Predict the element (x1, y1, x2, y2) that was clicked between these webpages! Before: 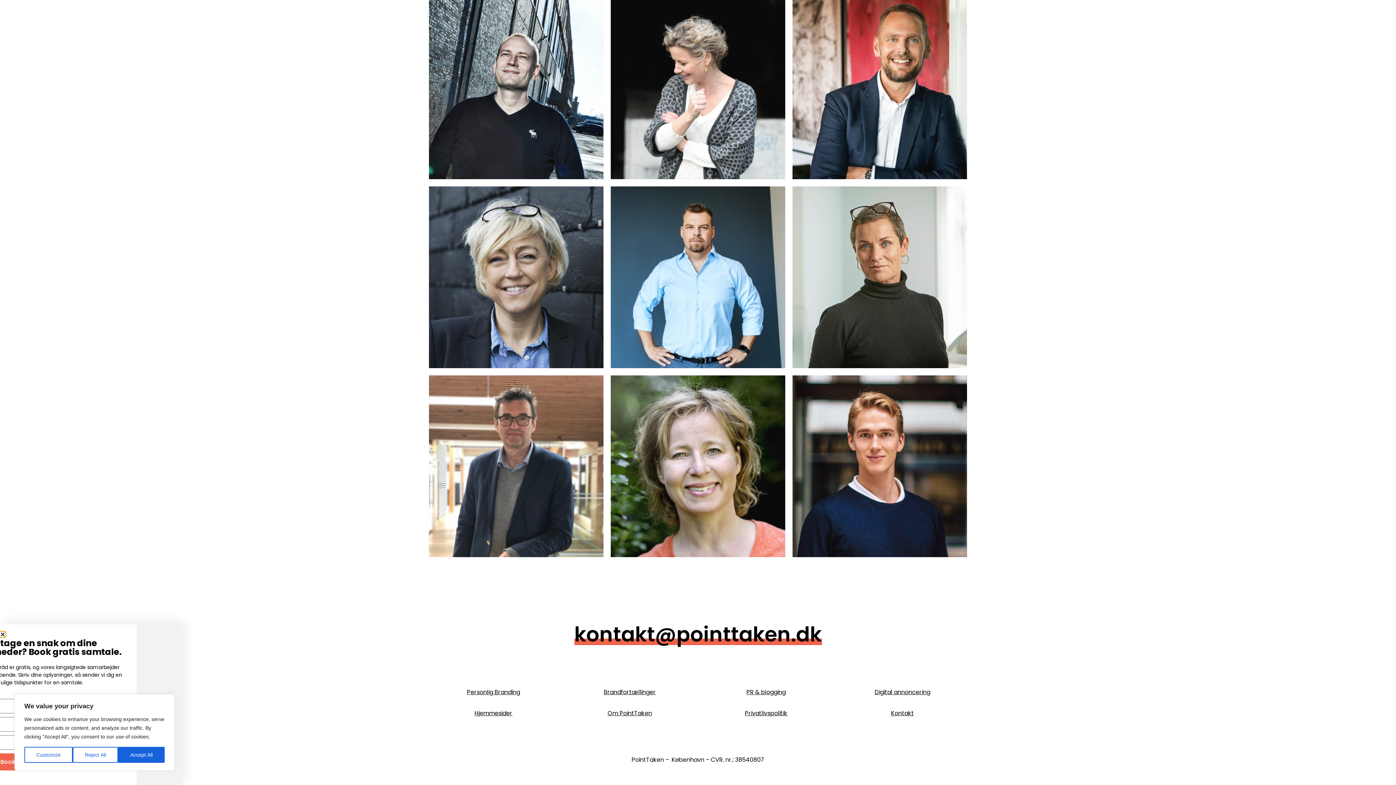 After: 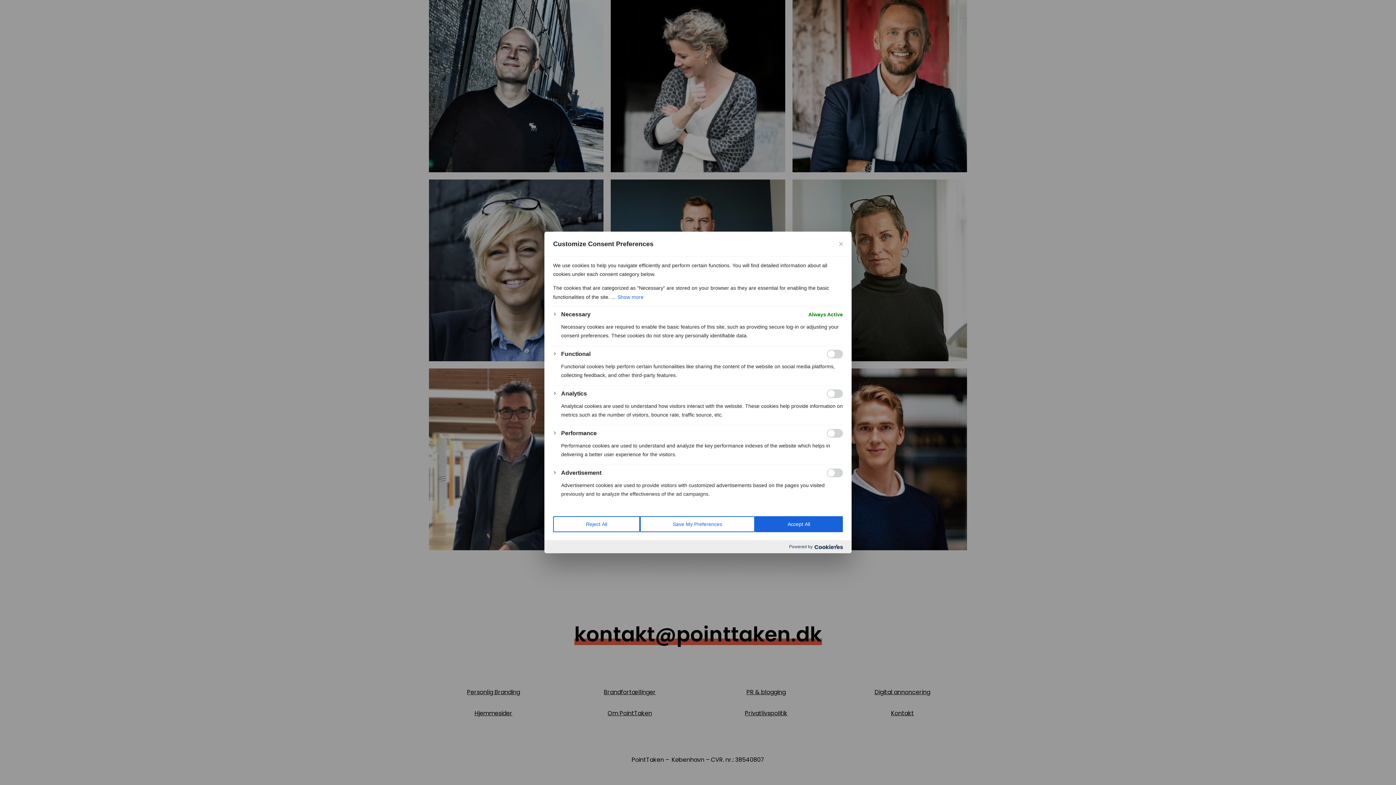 Action: label: Customize bbox: (24, 747, 72, 763)